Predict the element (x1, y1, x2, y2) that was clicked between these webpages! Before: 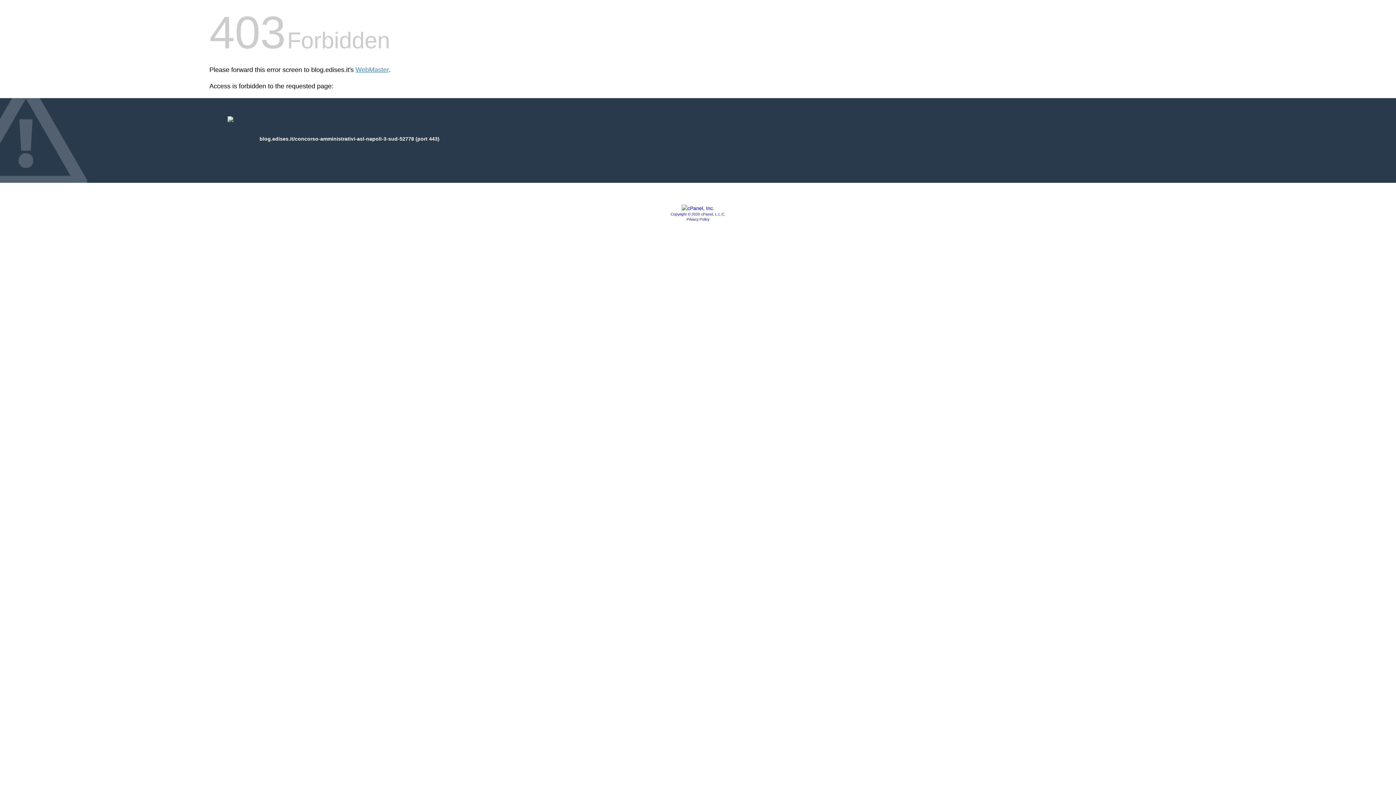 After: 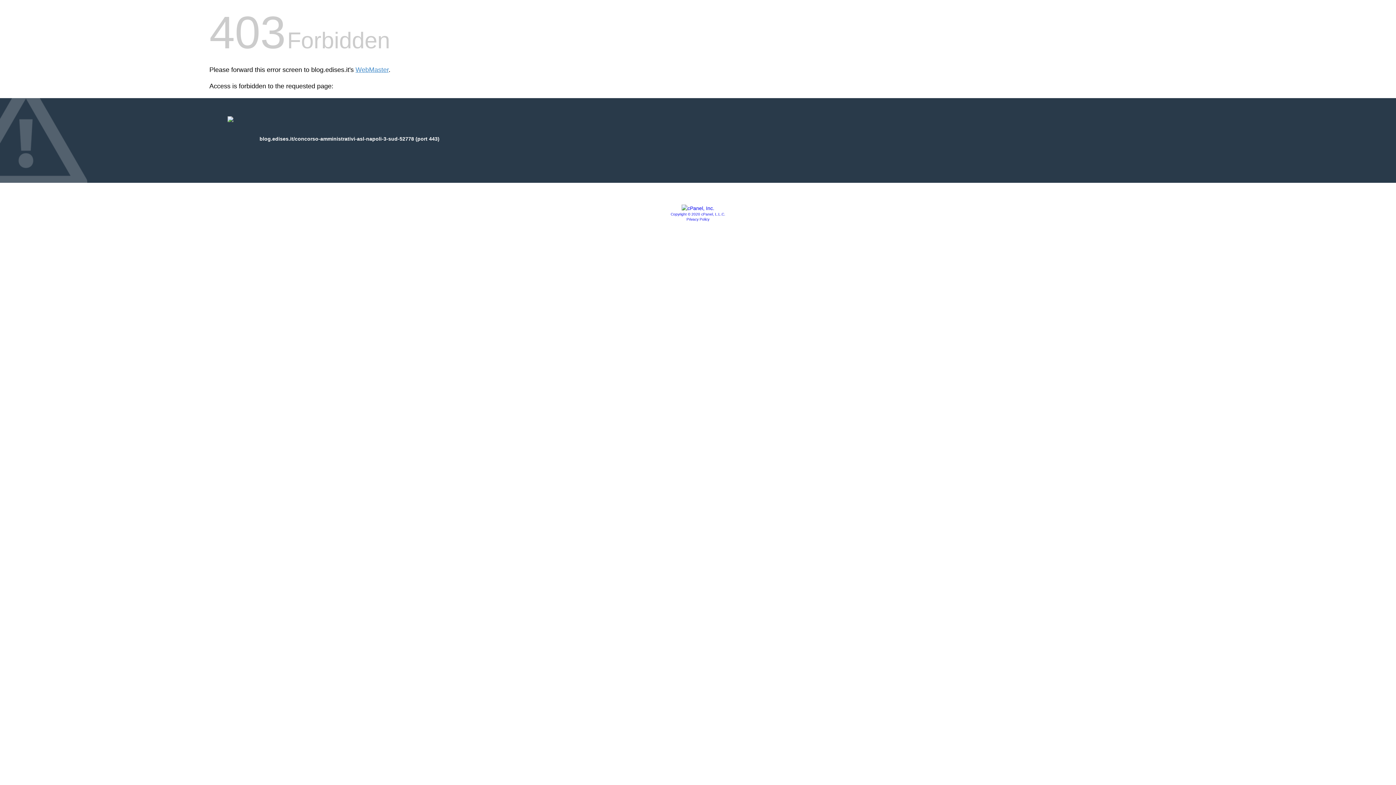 Action: bbox: (686, 217, 709, 221) label: Privacy Policy